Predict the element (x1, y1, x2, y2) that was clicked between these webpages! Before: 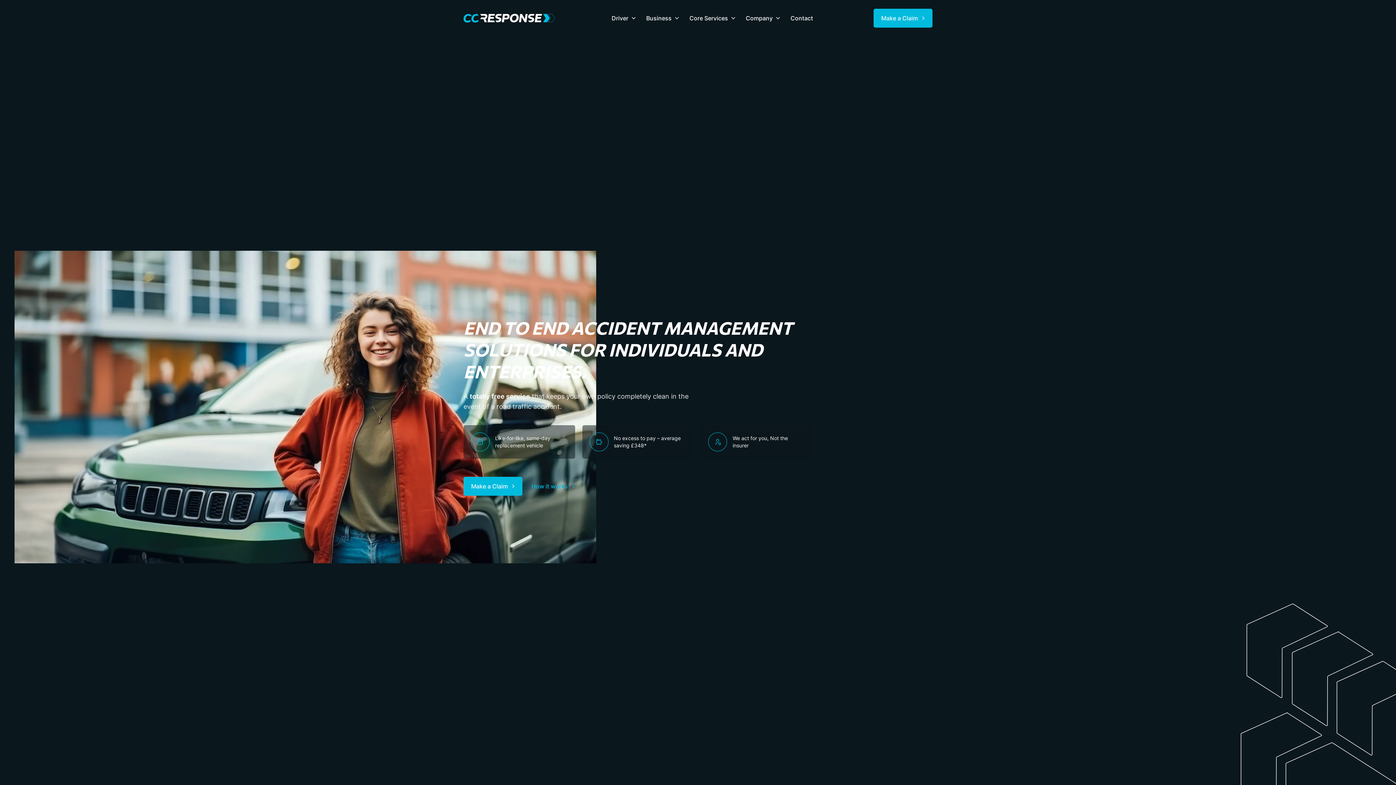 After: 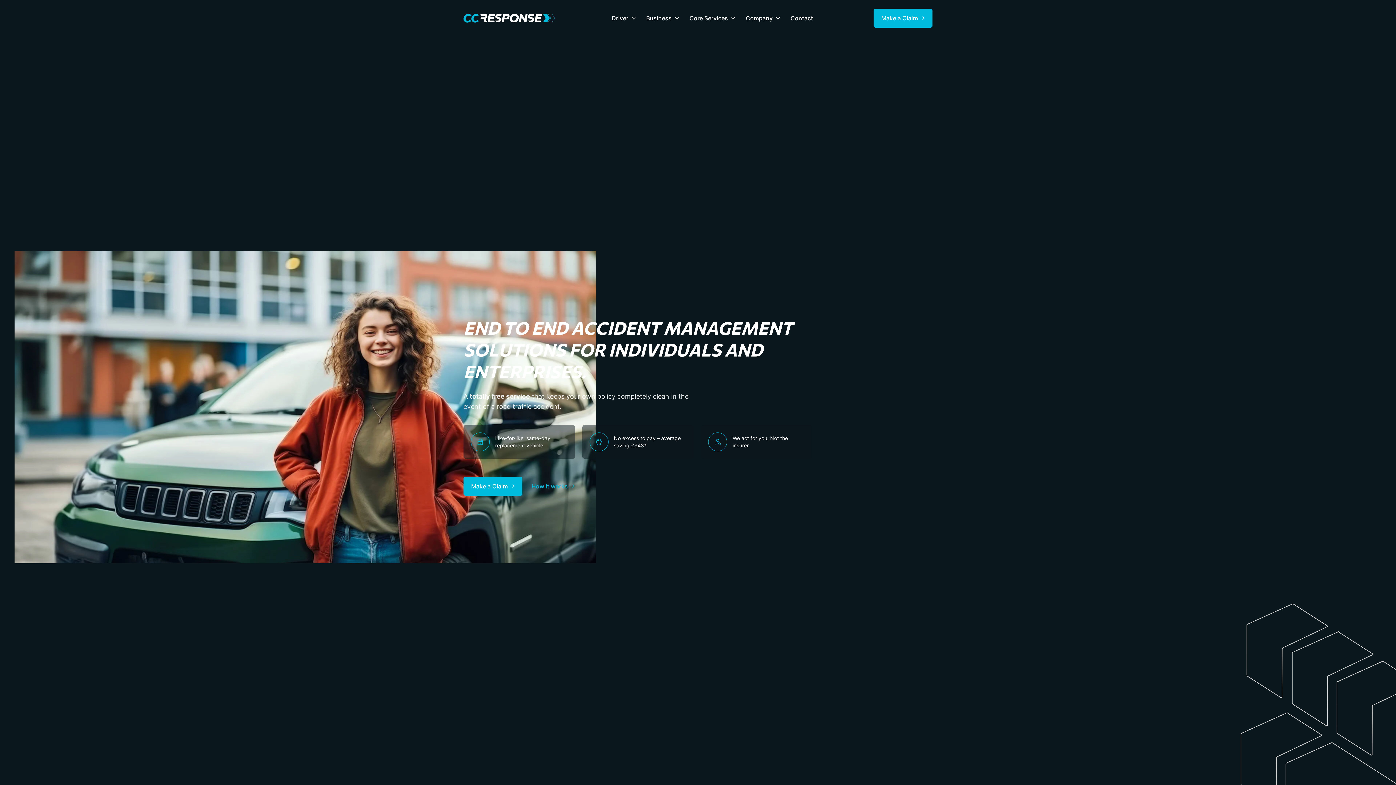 Action: label: CC Response Logo bbox: (463, 13, 554, 22)